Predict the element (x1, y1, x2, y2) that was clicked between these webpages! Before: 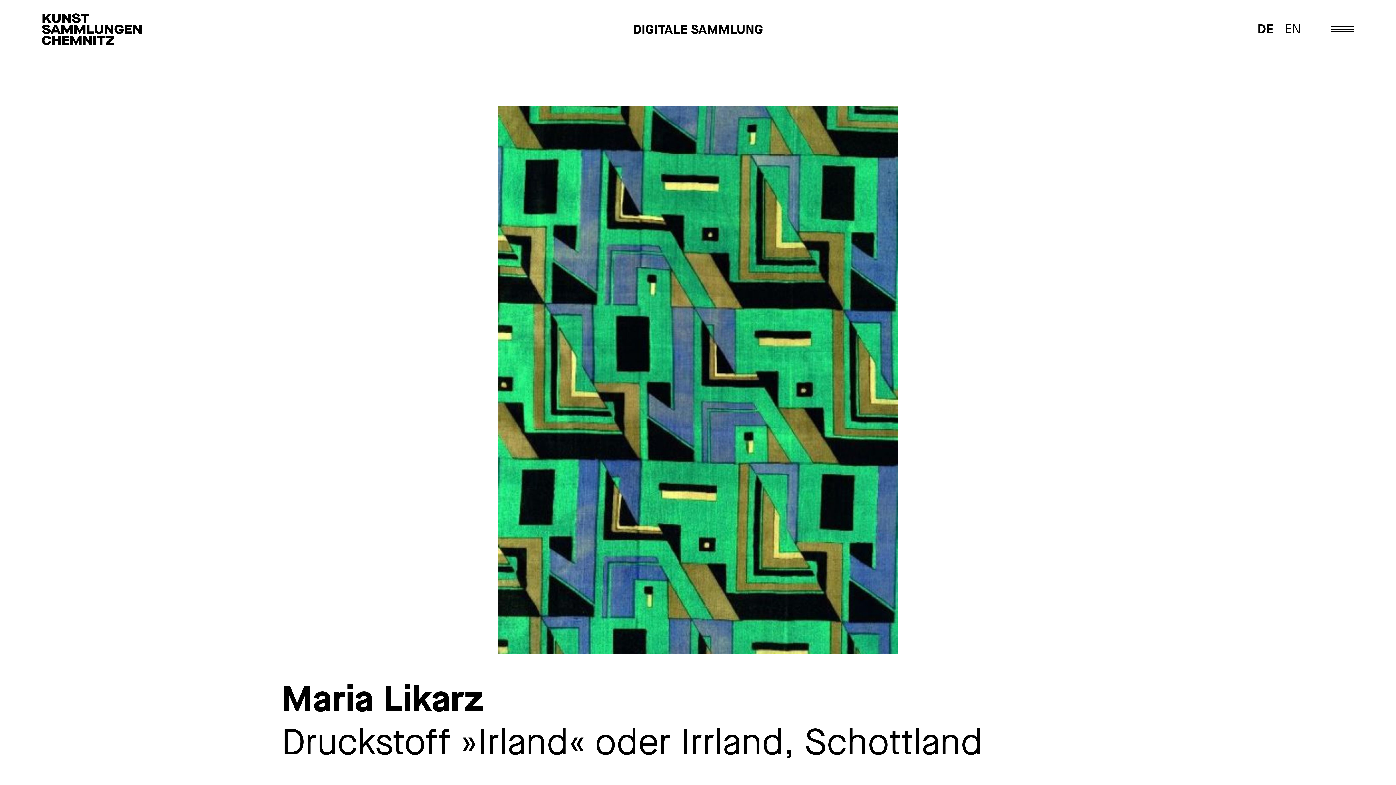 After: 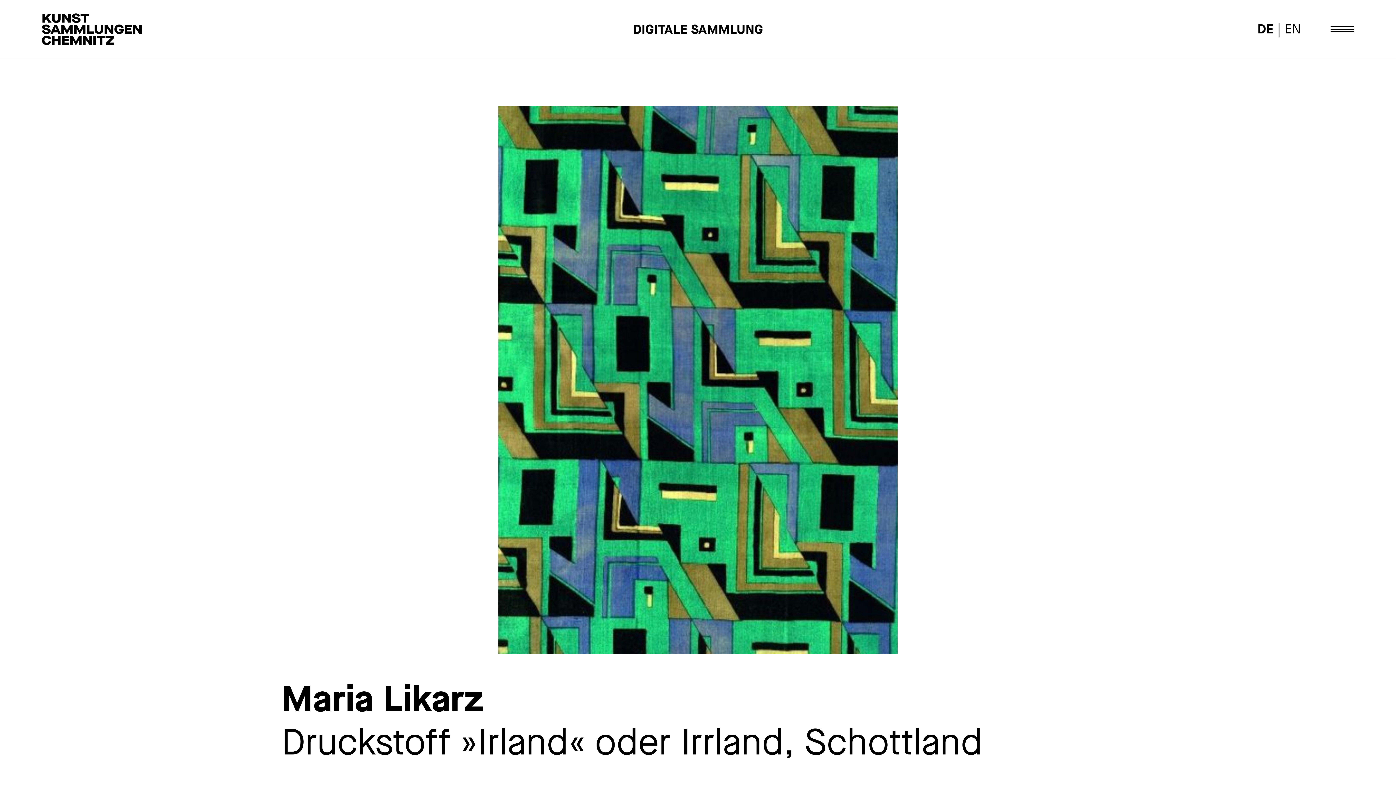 Action: bbox: (1257, 20, 1273, 37) label: DE